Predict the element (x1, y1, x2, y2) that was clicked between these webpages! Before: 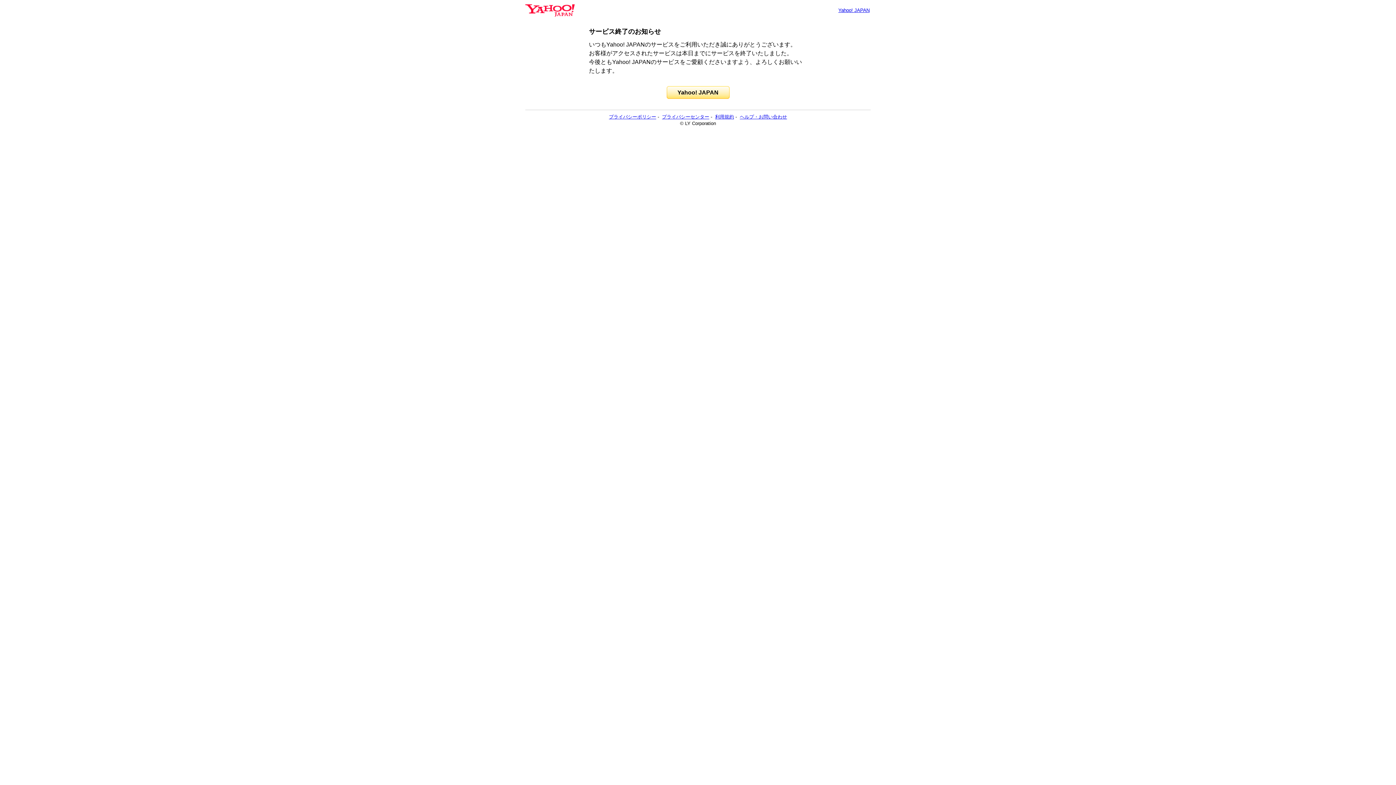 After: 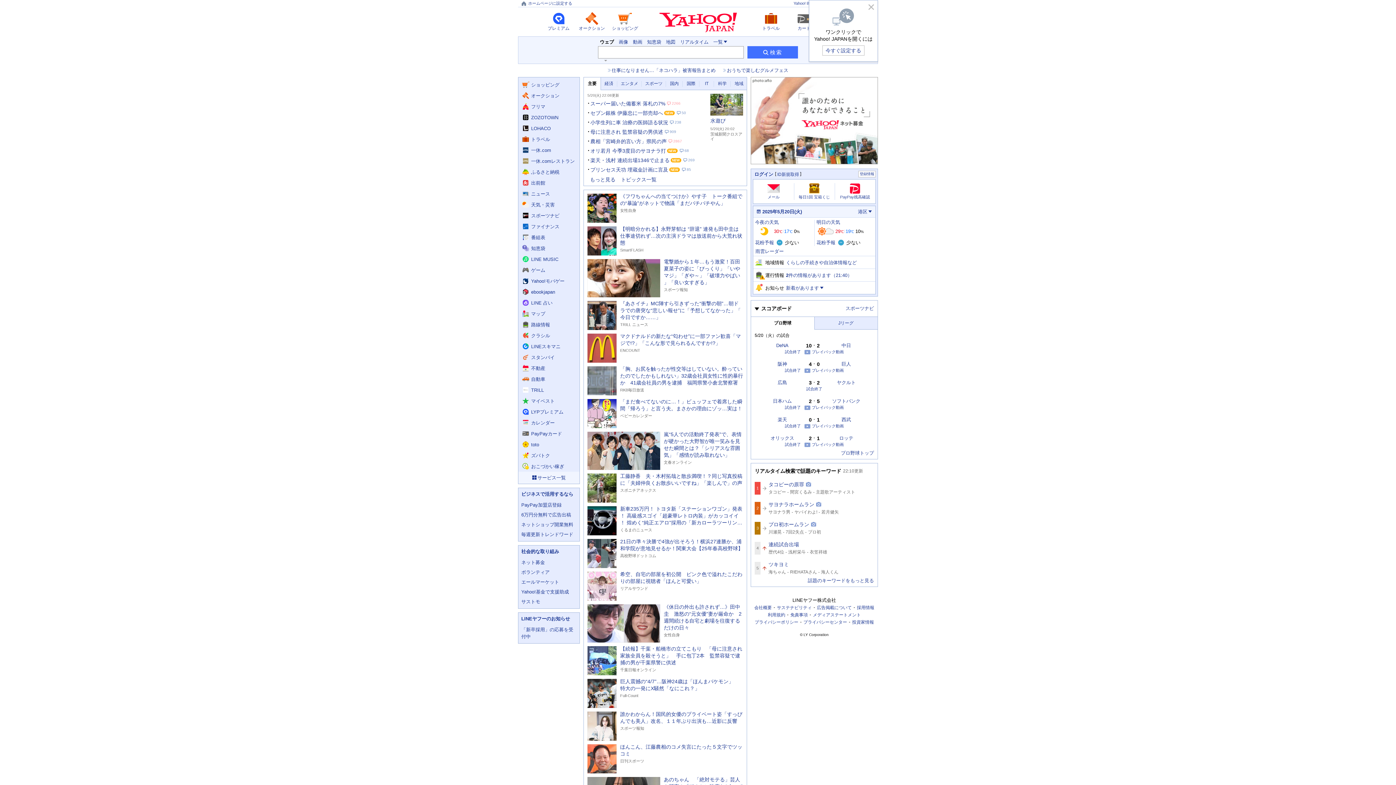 Action: bbox: (838, 7, 869, 13) label: Yahoo! JAPAN